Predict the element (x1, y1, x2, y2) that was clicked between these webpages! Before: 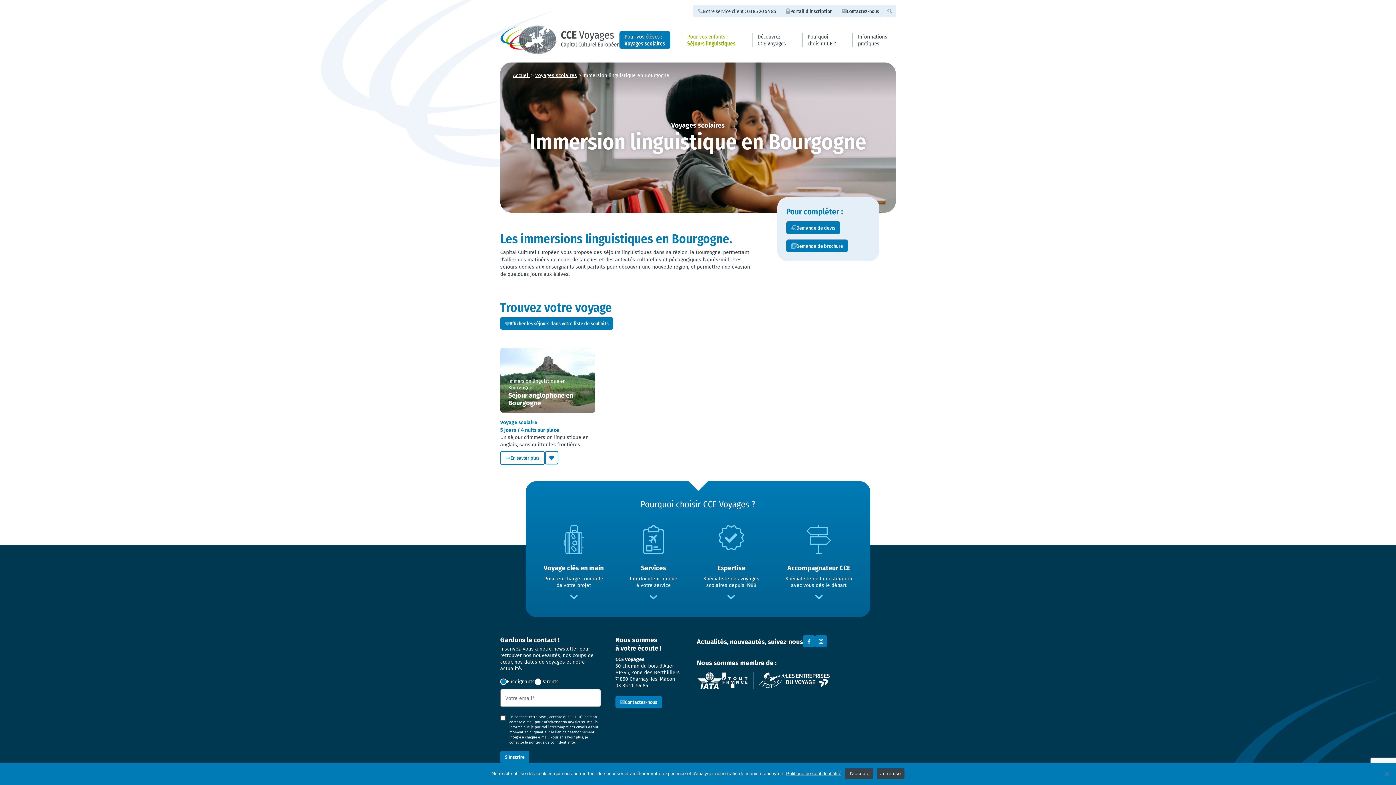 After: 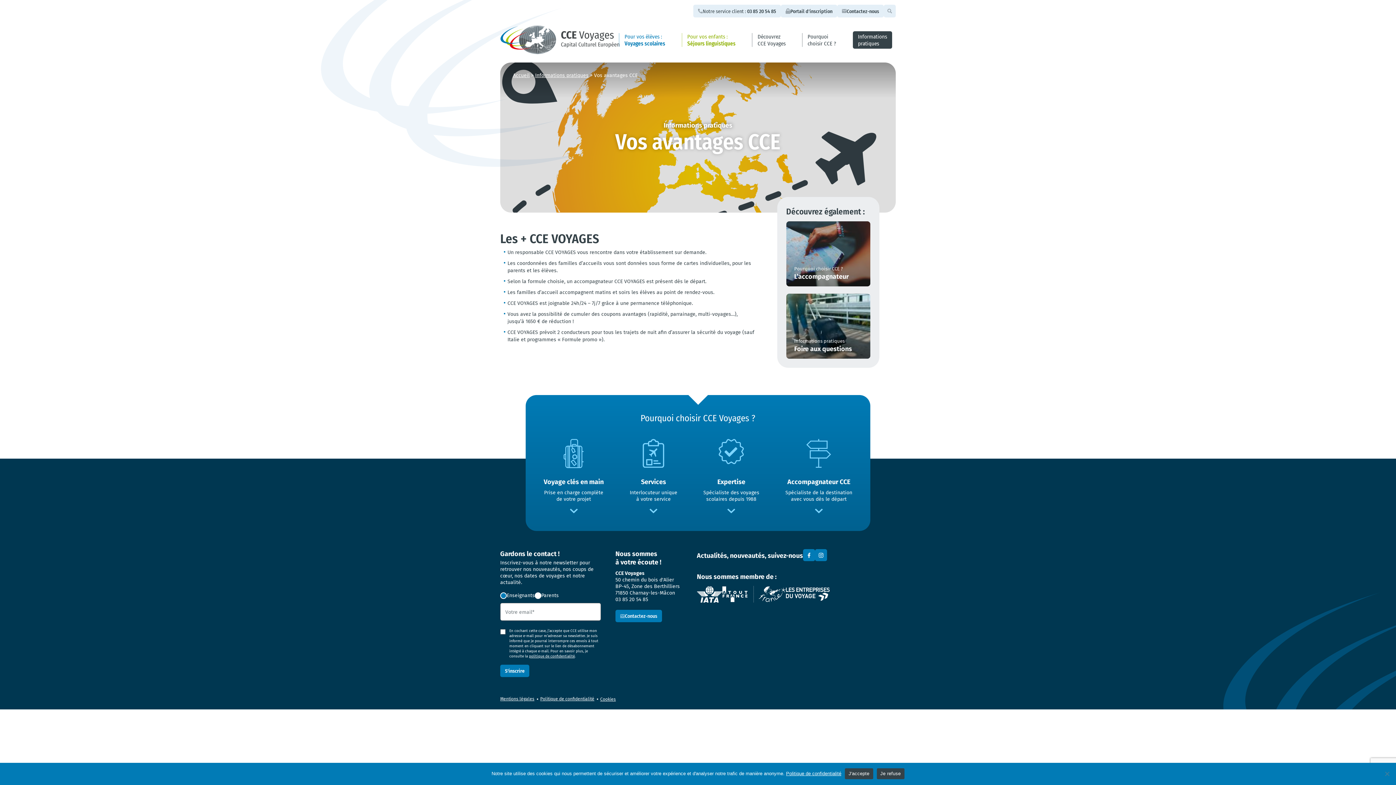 Action: bbox: (853, 31, 892, 48) label: Informations
pratiques